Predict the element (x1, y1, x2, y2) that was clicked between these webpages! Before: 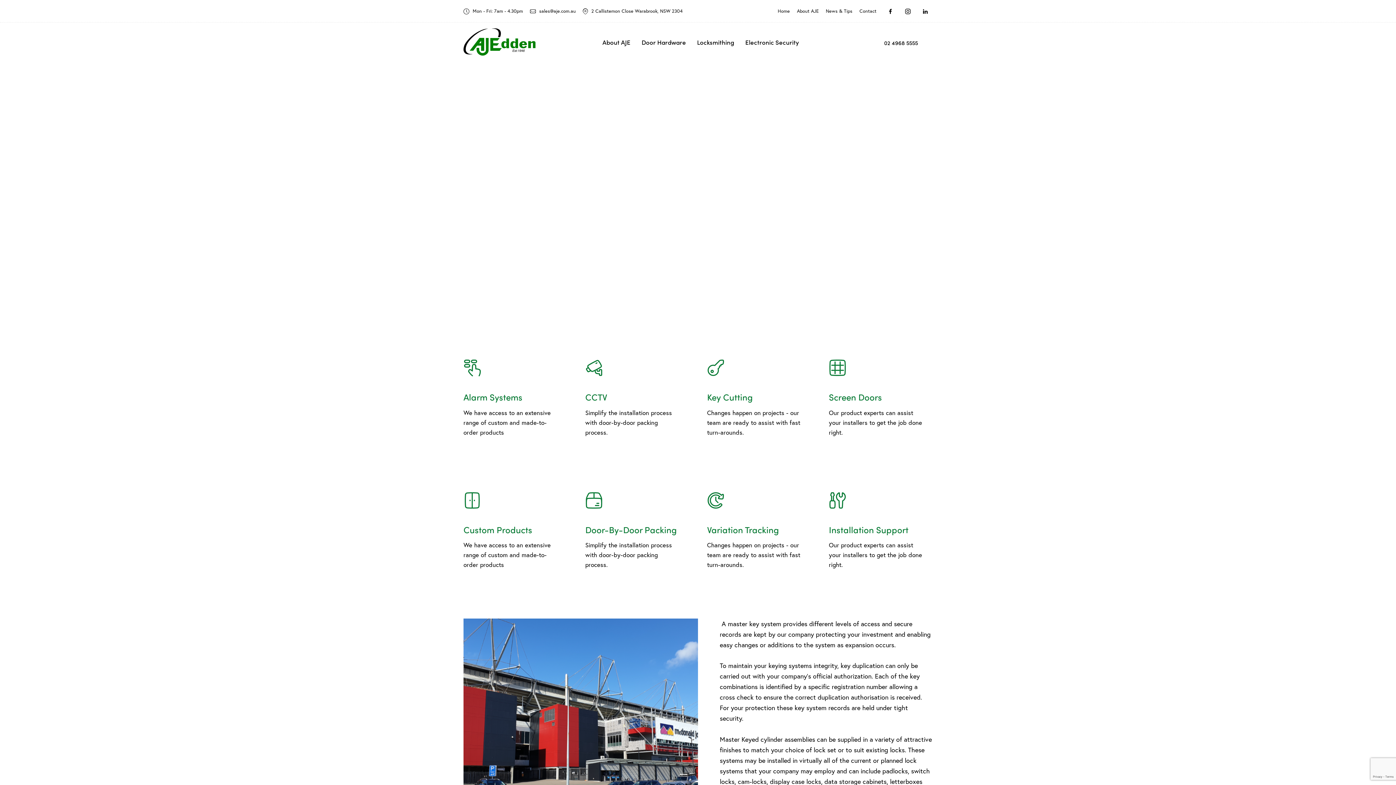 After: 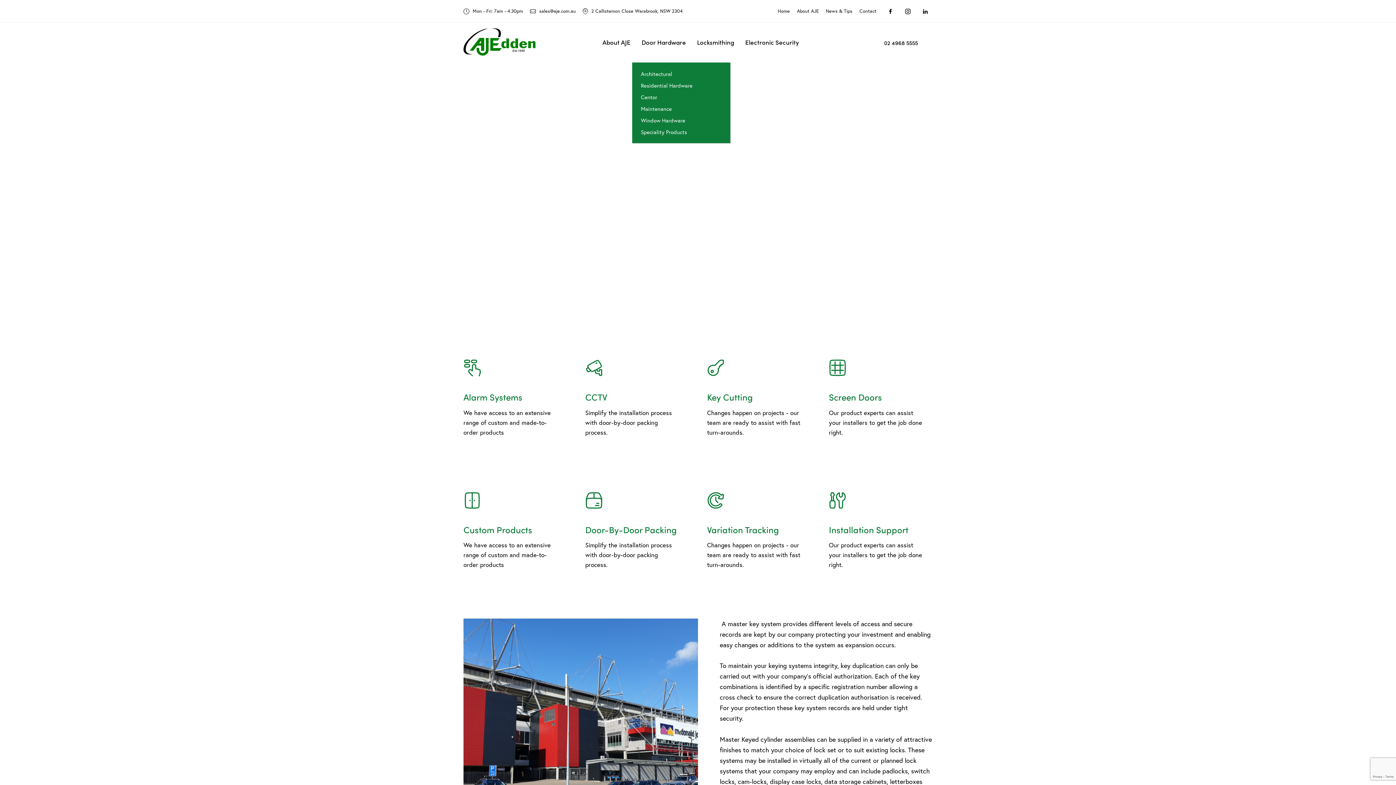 Action: bbox: (636, 32, 691, 53) label: Door Hardware